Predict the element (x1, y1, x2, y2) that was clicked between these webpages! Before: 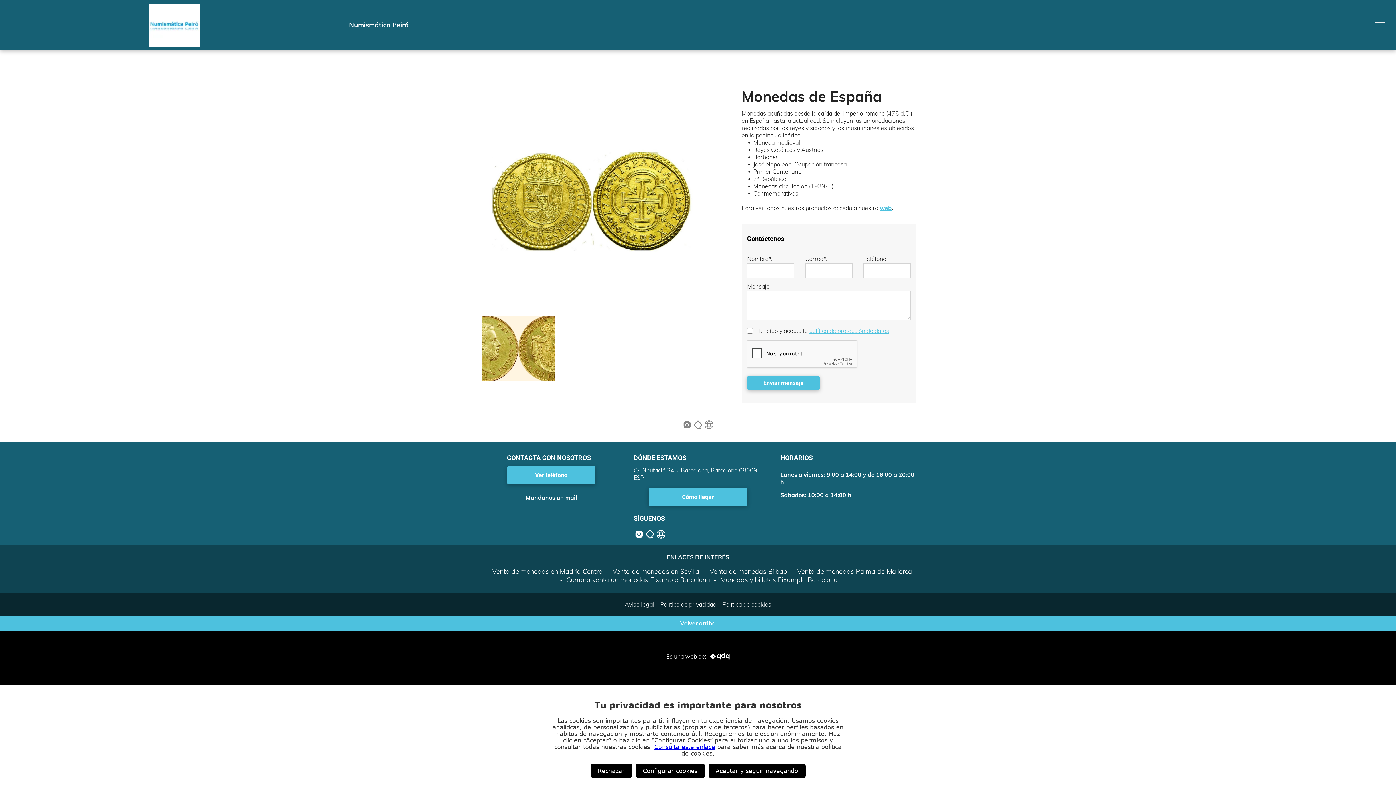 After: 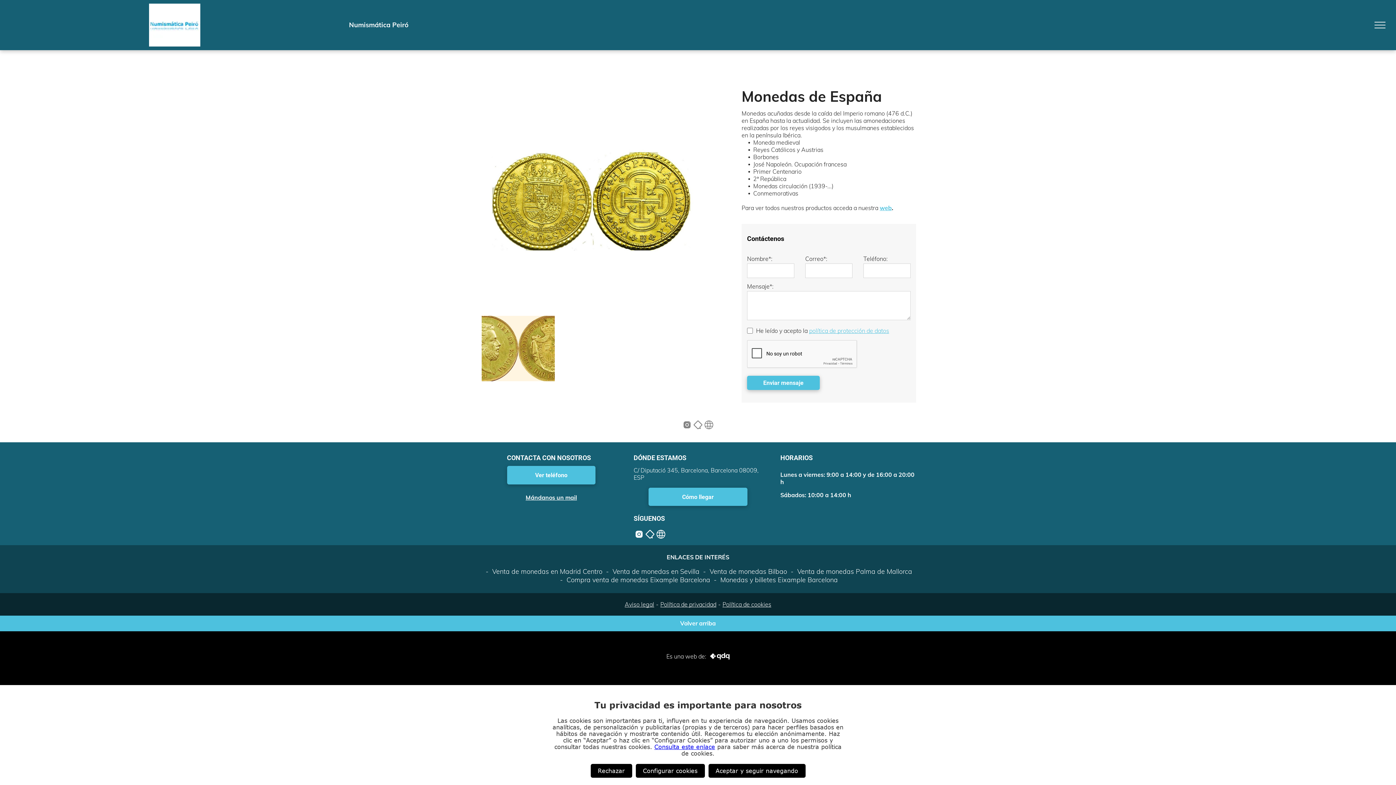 Action: bbox: (692, 420, 703, 428)